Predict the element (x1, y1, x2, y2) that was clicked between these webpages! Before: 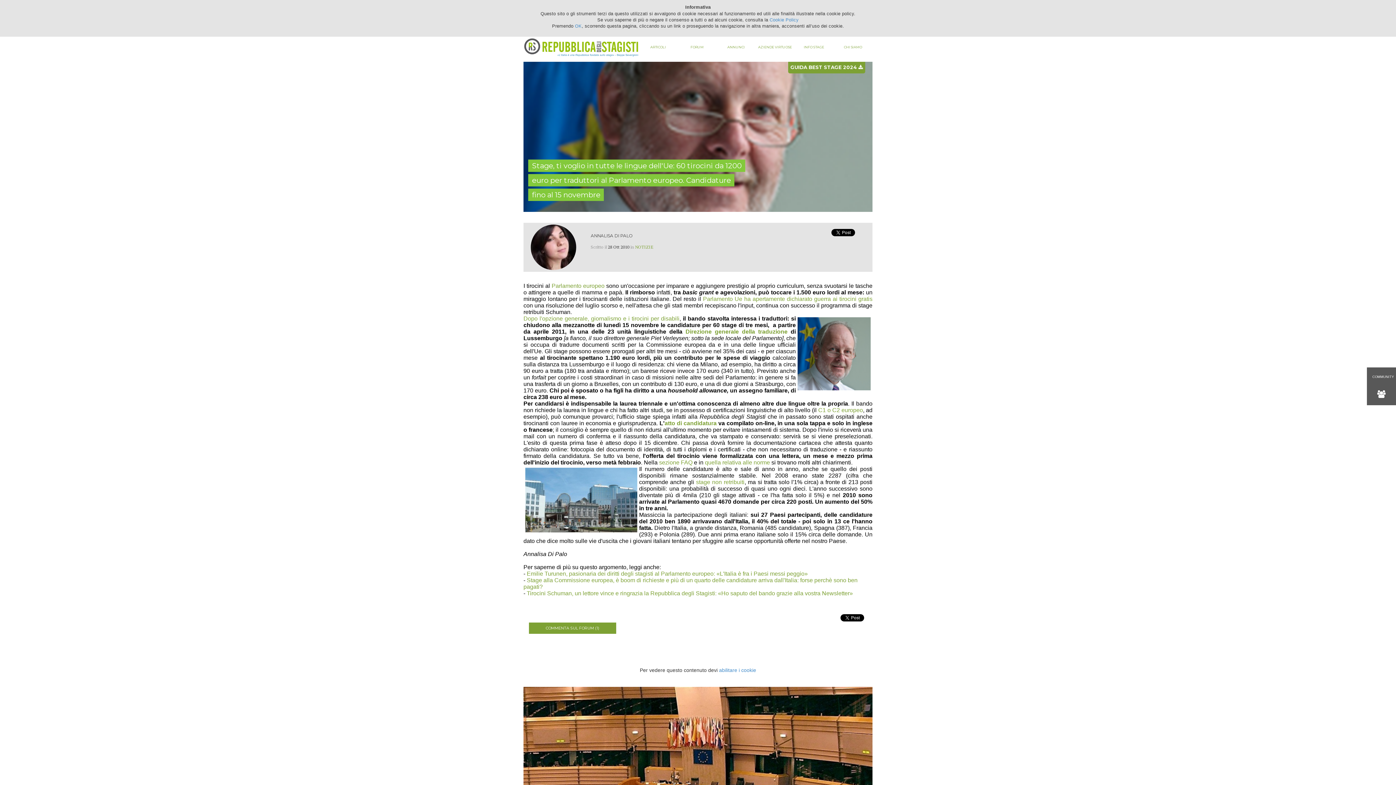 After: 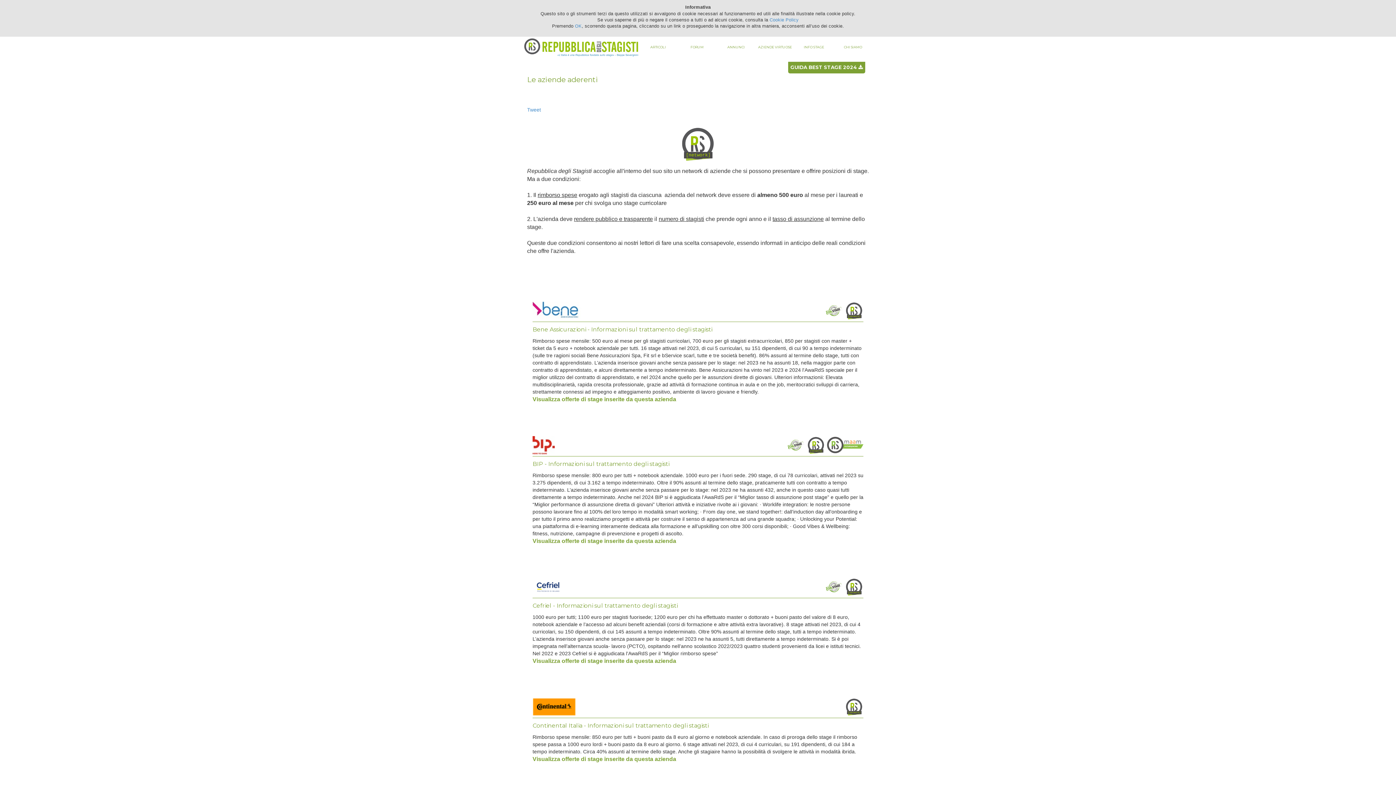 Action: bbox: (755, 32, 794, 61) label: AZIENDE VIRTUOSE